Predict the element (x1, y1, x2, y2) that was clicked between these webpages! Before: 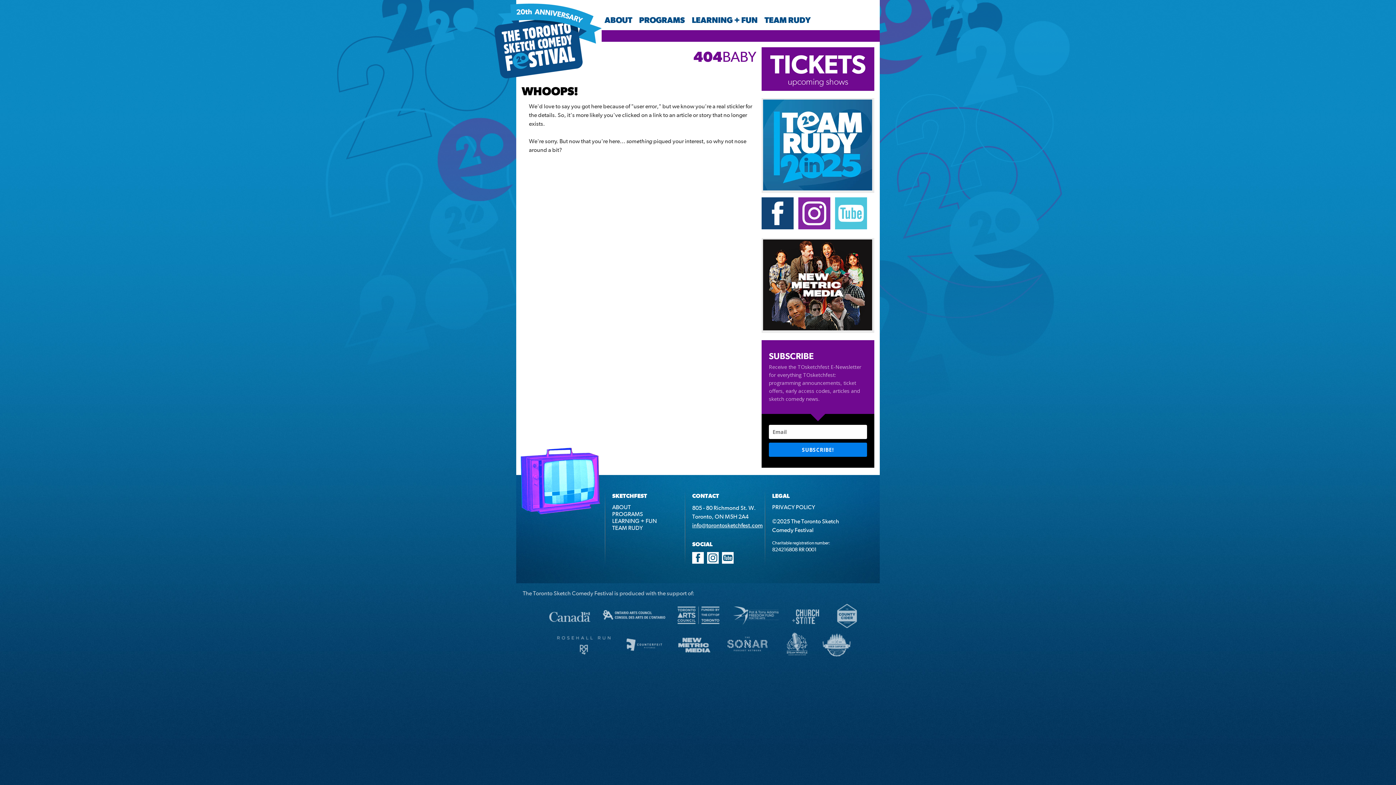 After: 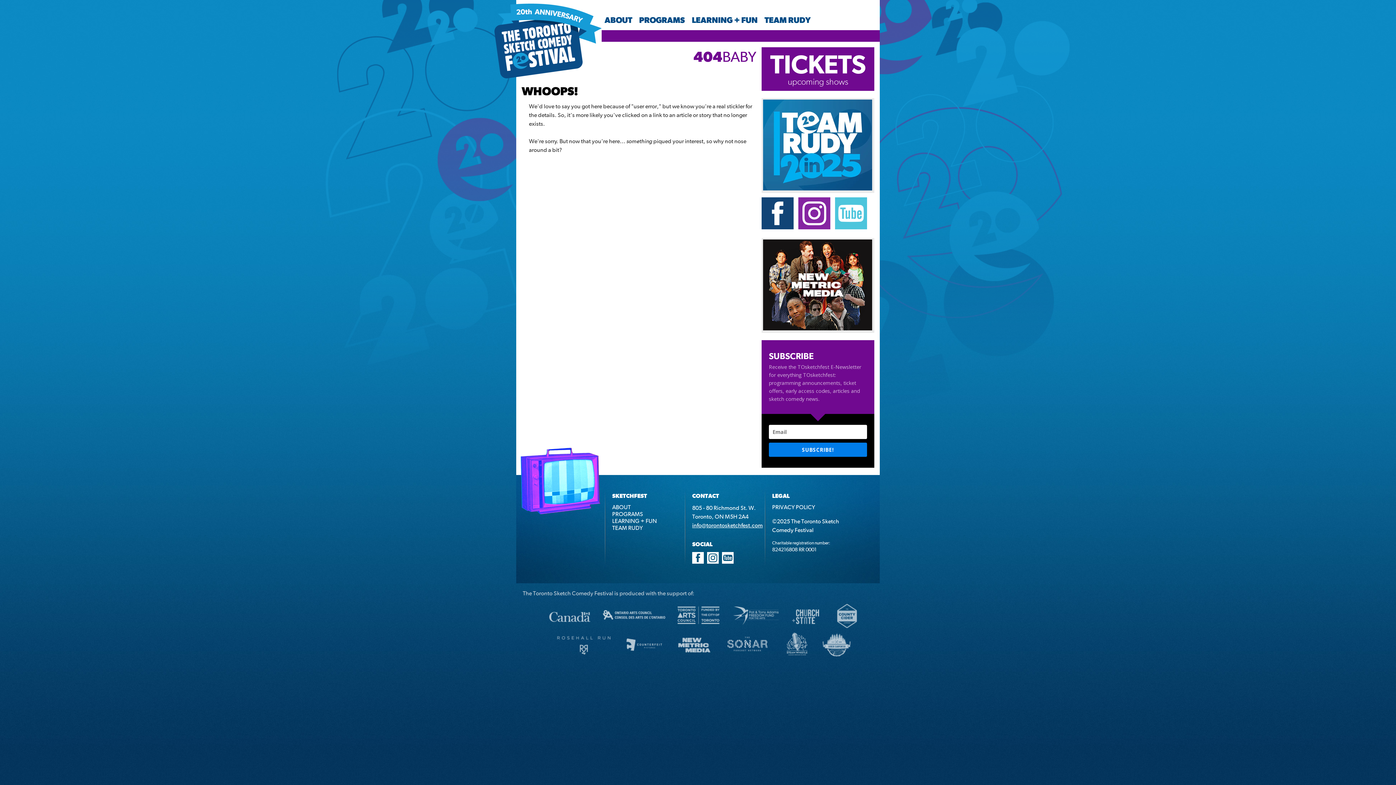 Action: bbox: (835, 224, 867, 230)